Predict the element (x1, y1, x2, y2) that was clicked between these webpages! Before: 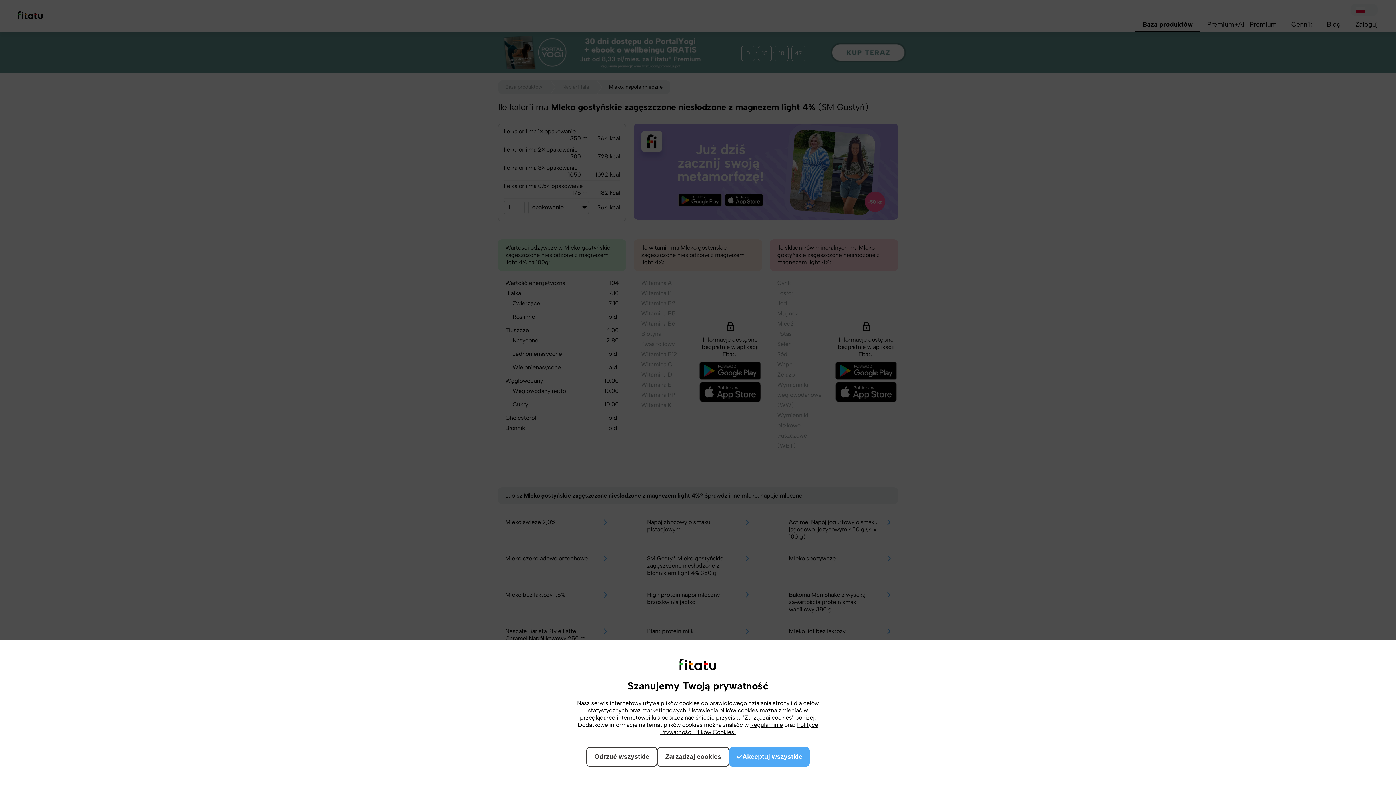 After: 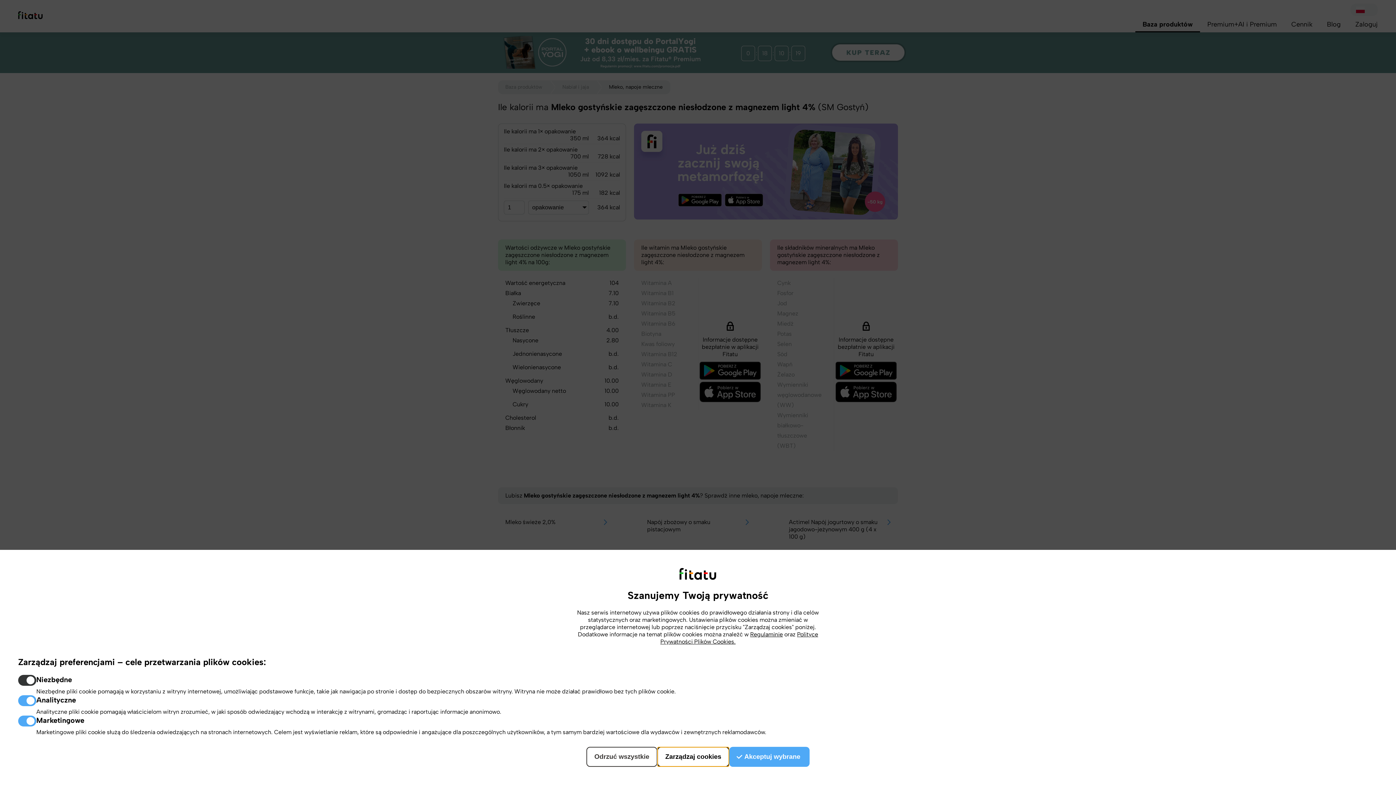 Action: bbox: (657, 747, 729, 767) label: Zarządzaj cookies